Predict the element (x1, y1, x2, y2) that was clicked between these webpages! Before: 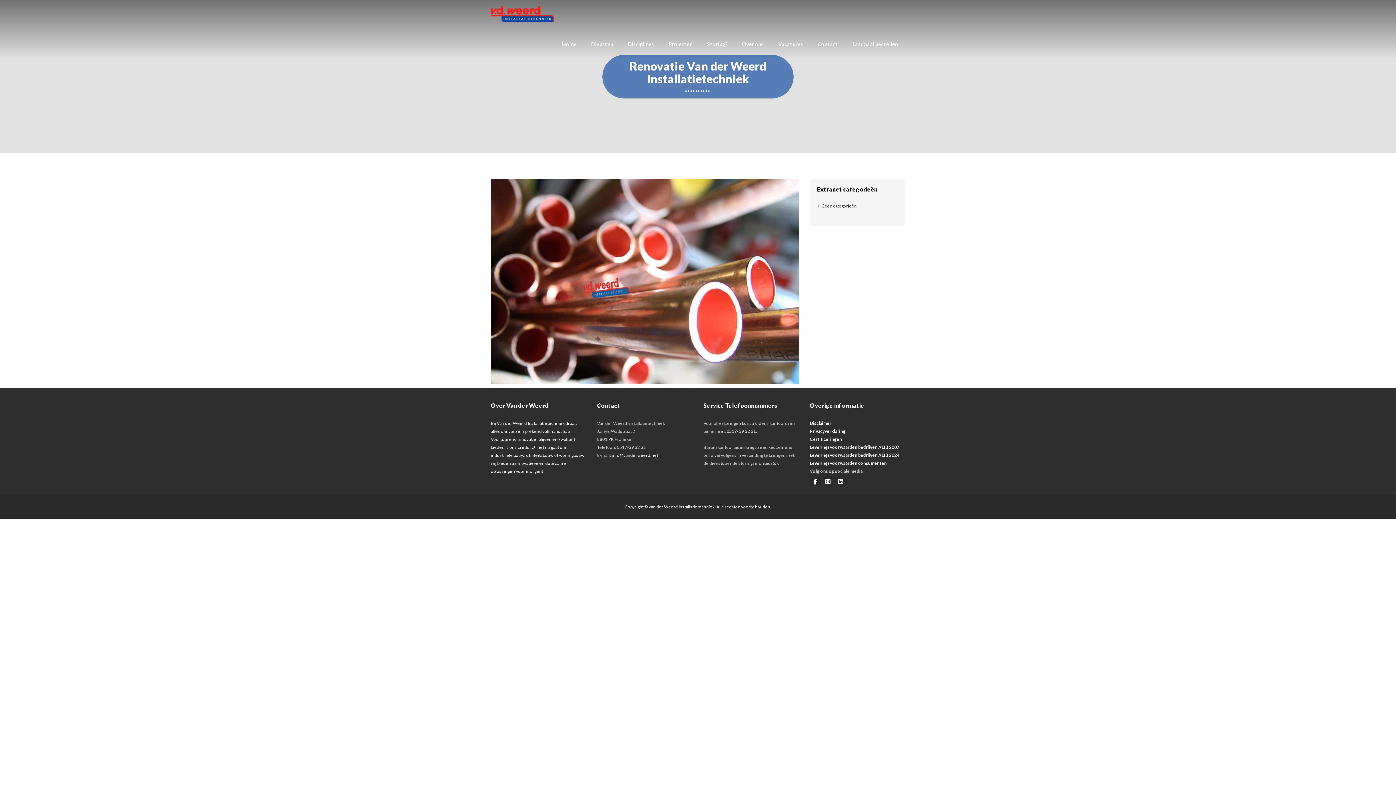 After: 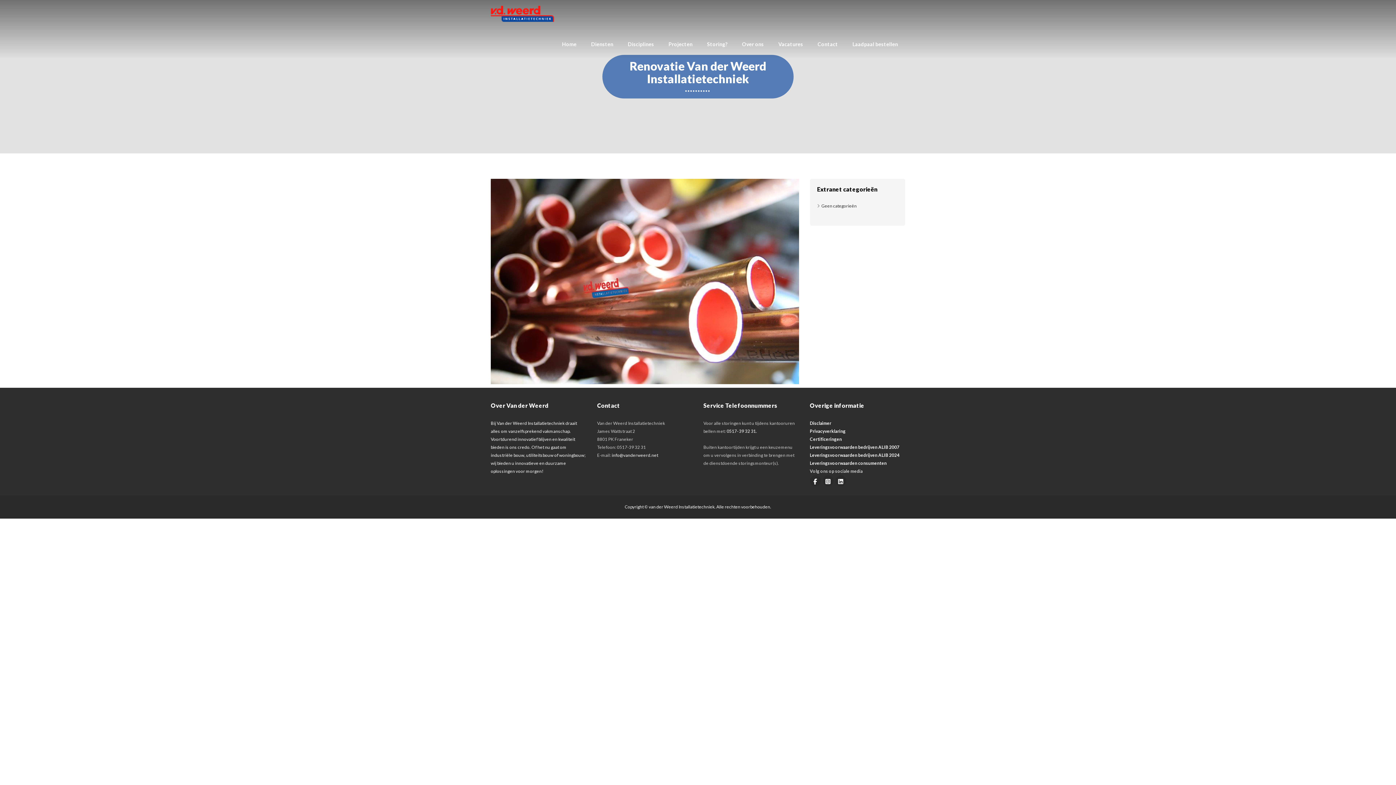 Action: label: Leveringsvoorwaarden bedrijven ALIB 2007 bbox: (810, 444, 899, 450)